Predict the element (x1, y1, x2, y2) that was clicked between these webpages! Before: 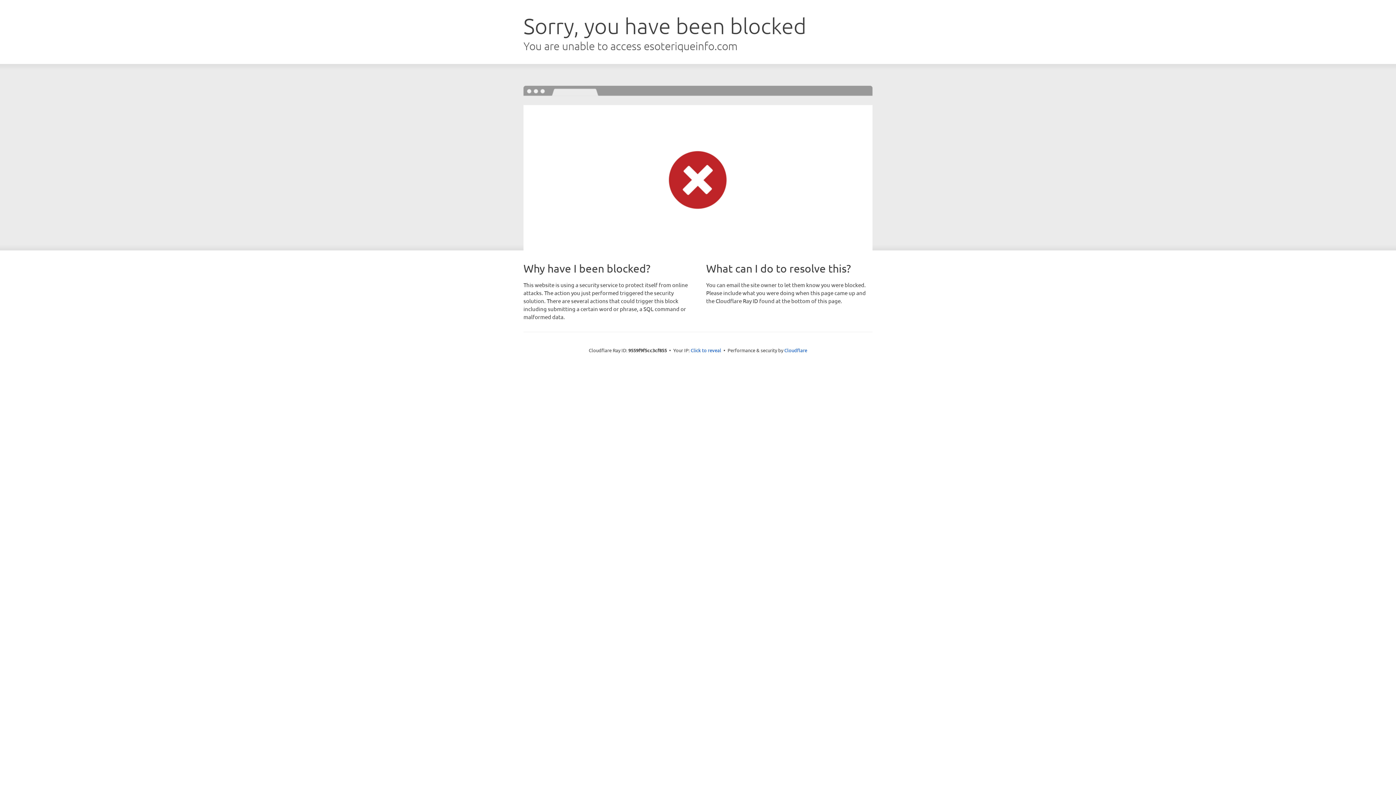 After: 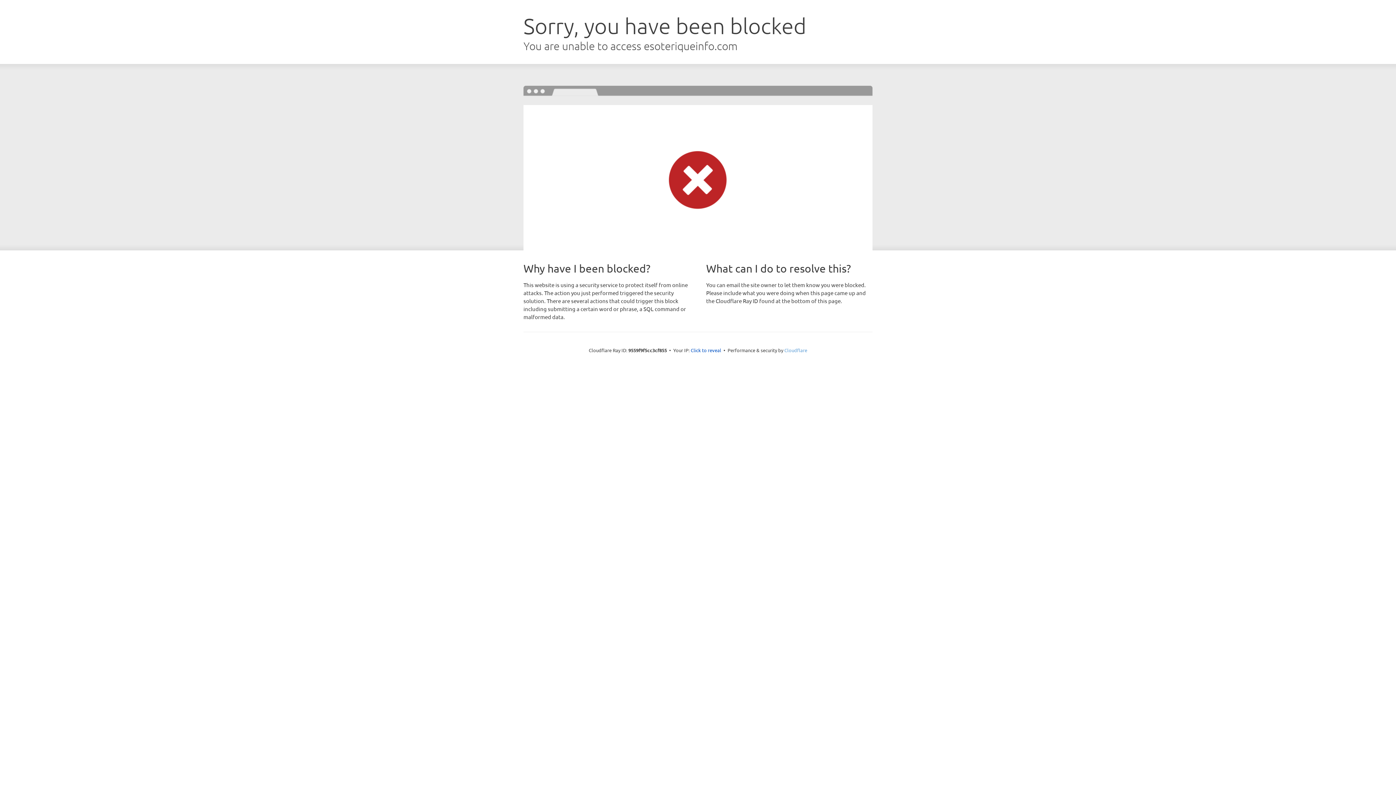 Action: label: Cloudflare bbox: (784, 347, 807, 353)